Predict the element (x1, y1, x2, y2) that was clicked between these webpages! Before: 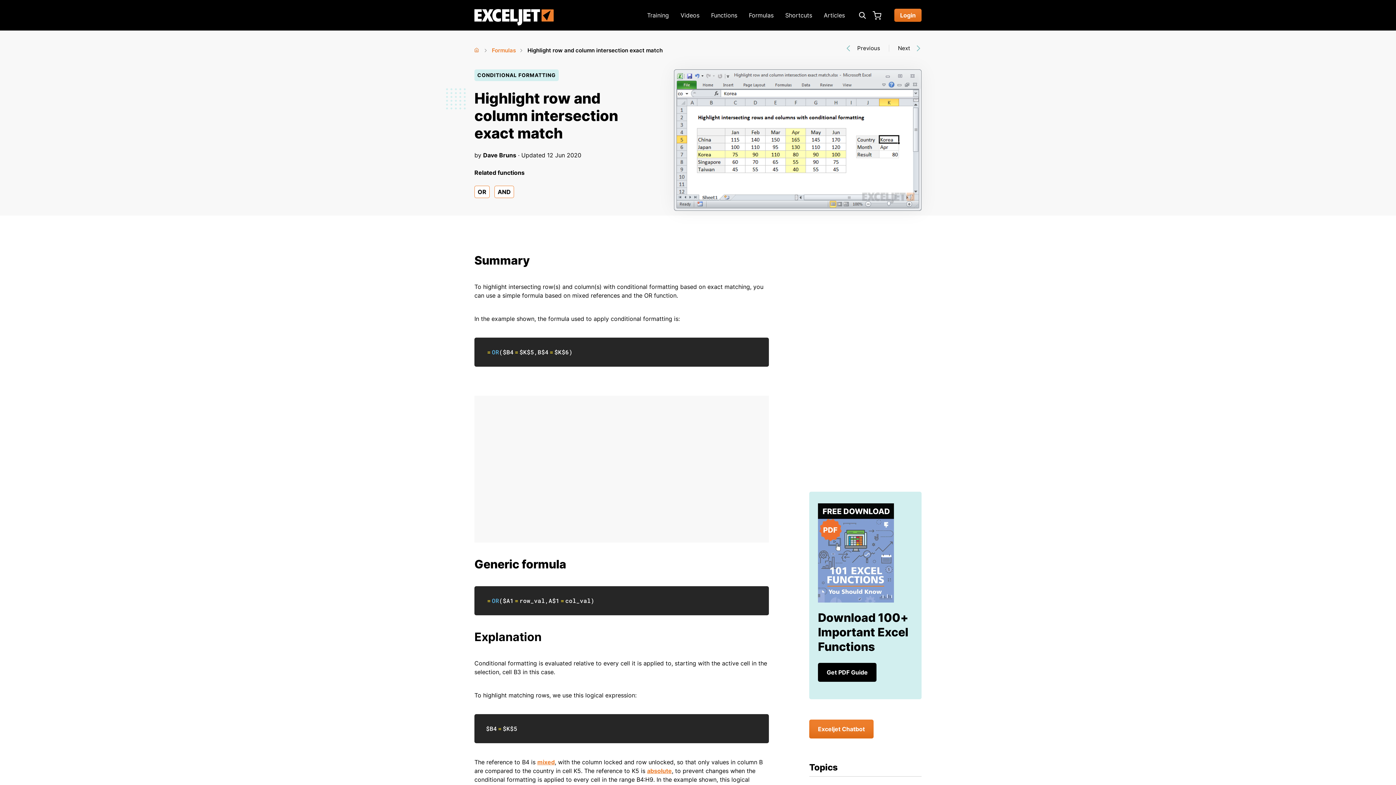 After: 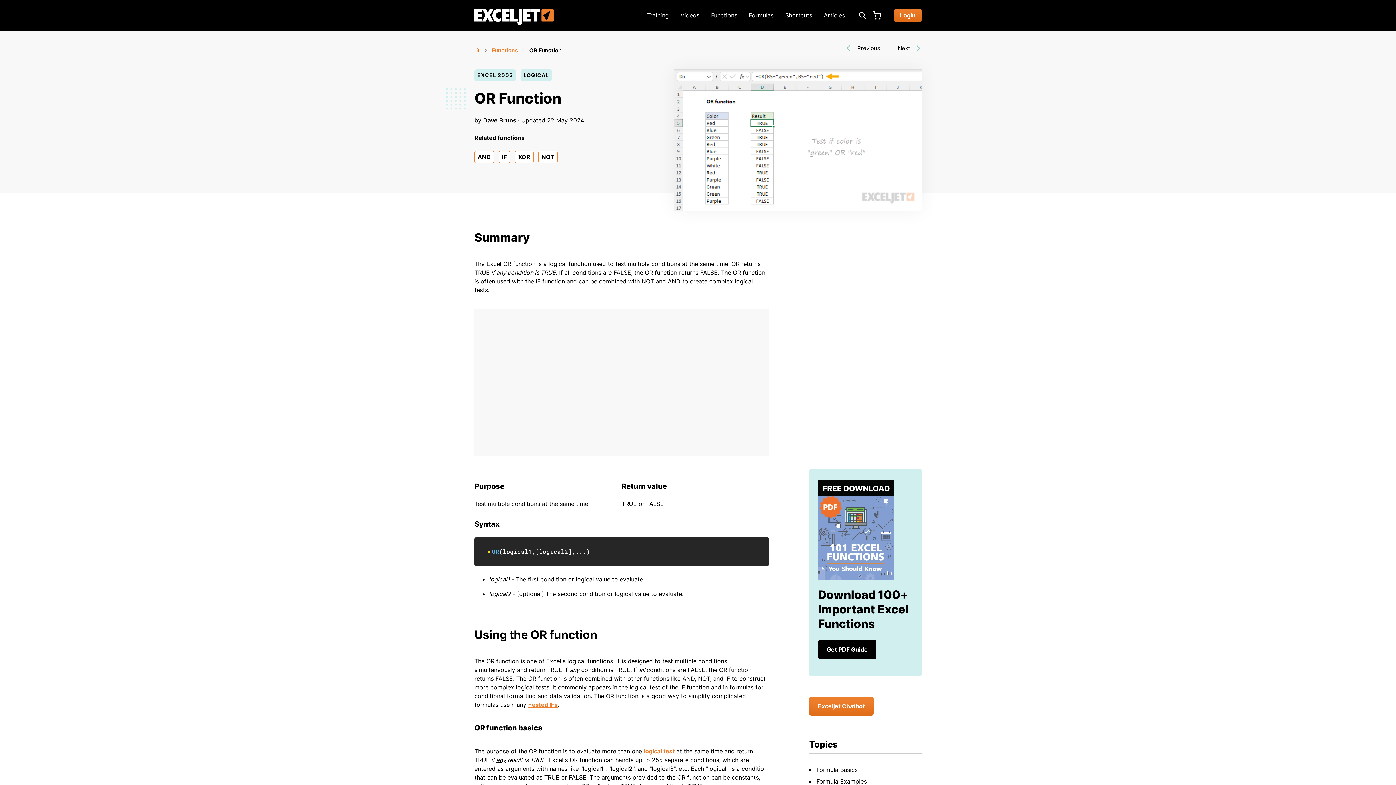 Action: bbox: (474, 185, 489, 198) label: OR